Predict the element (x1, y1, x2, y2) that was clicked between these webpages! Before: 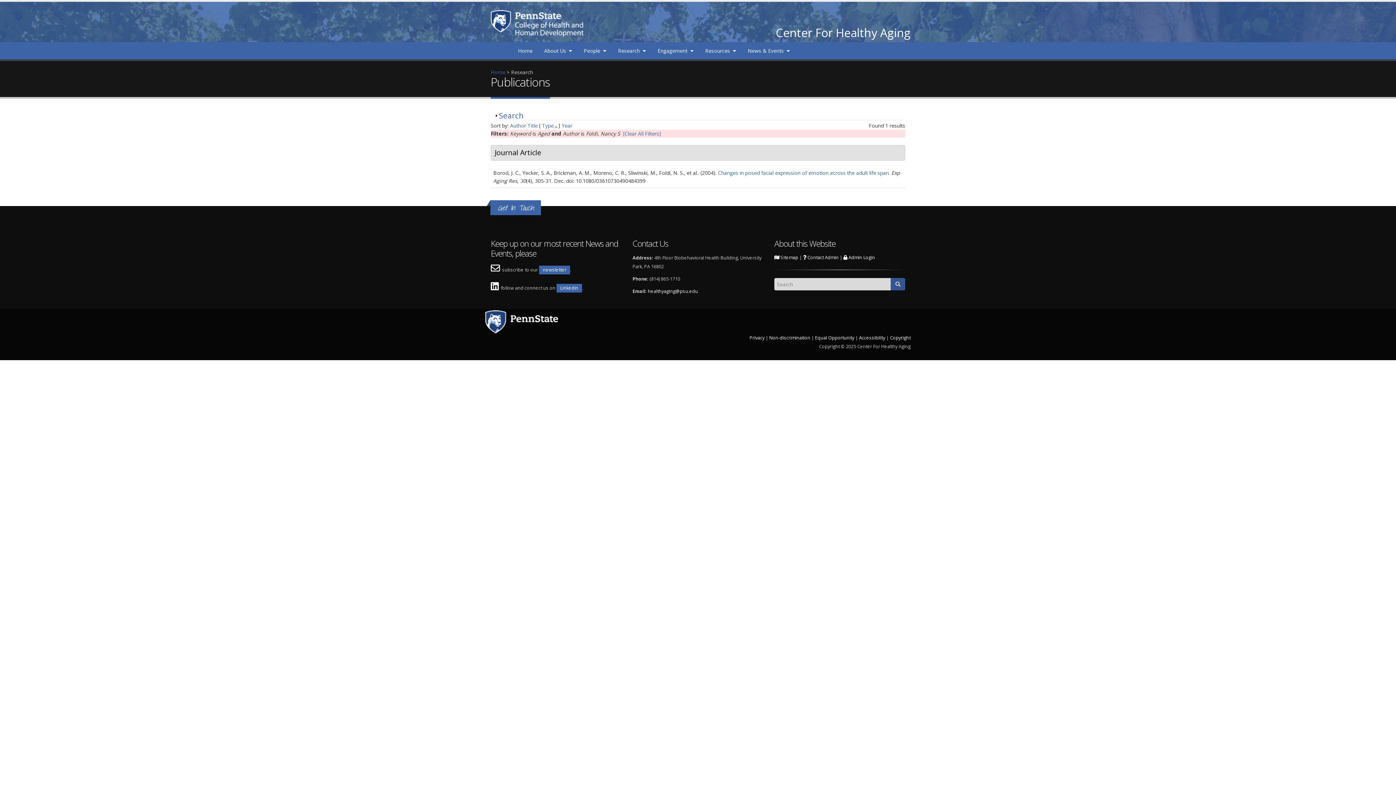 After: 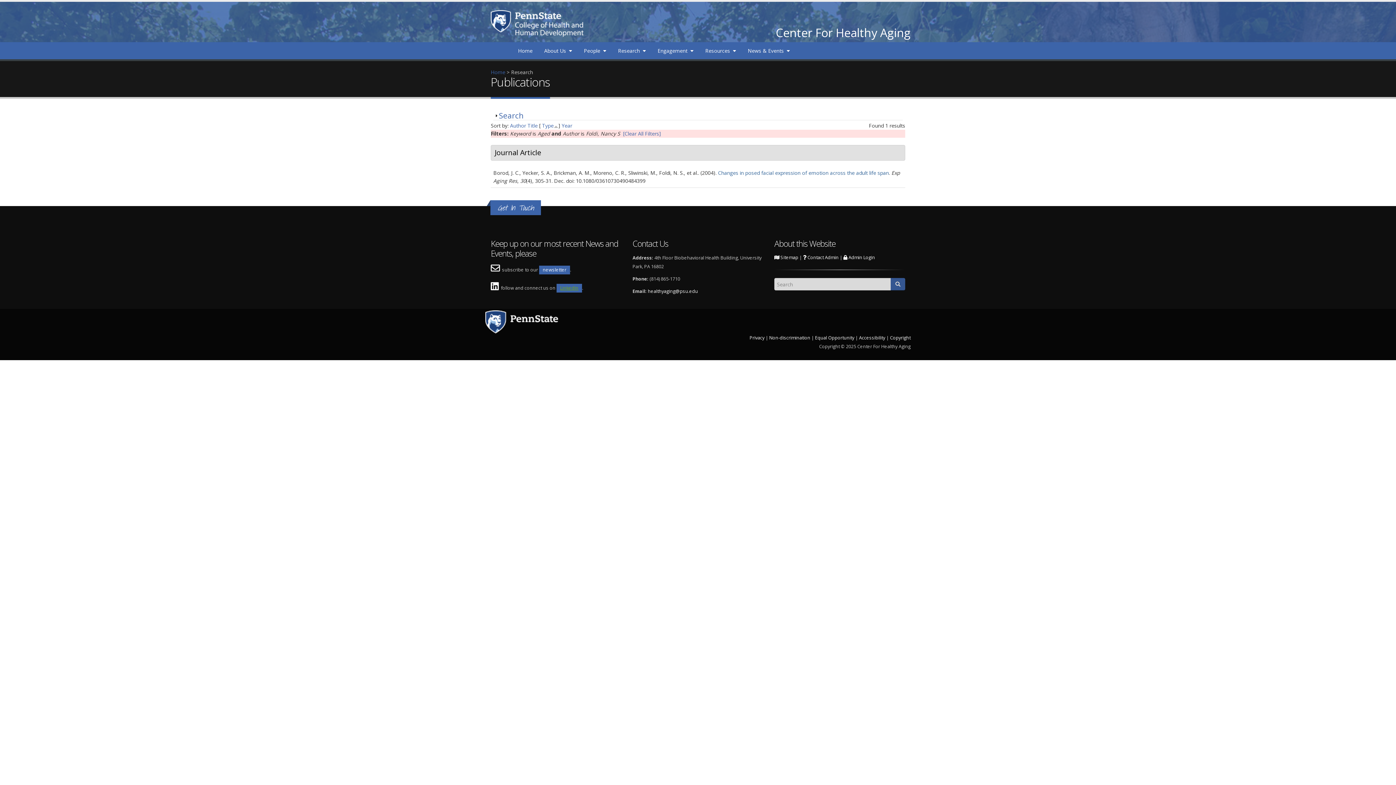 Action: bbox: (556, 284, 582, 292) label: LinkedIn